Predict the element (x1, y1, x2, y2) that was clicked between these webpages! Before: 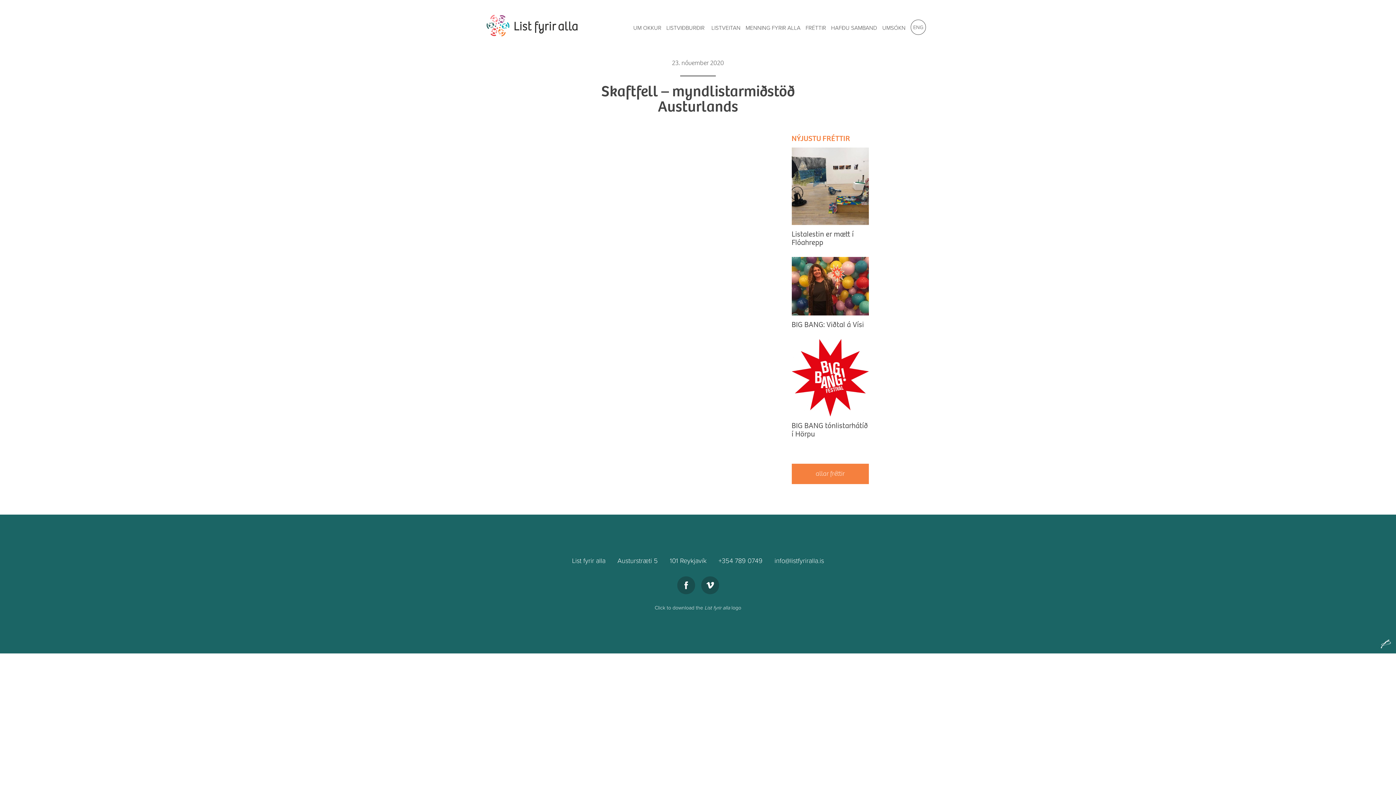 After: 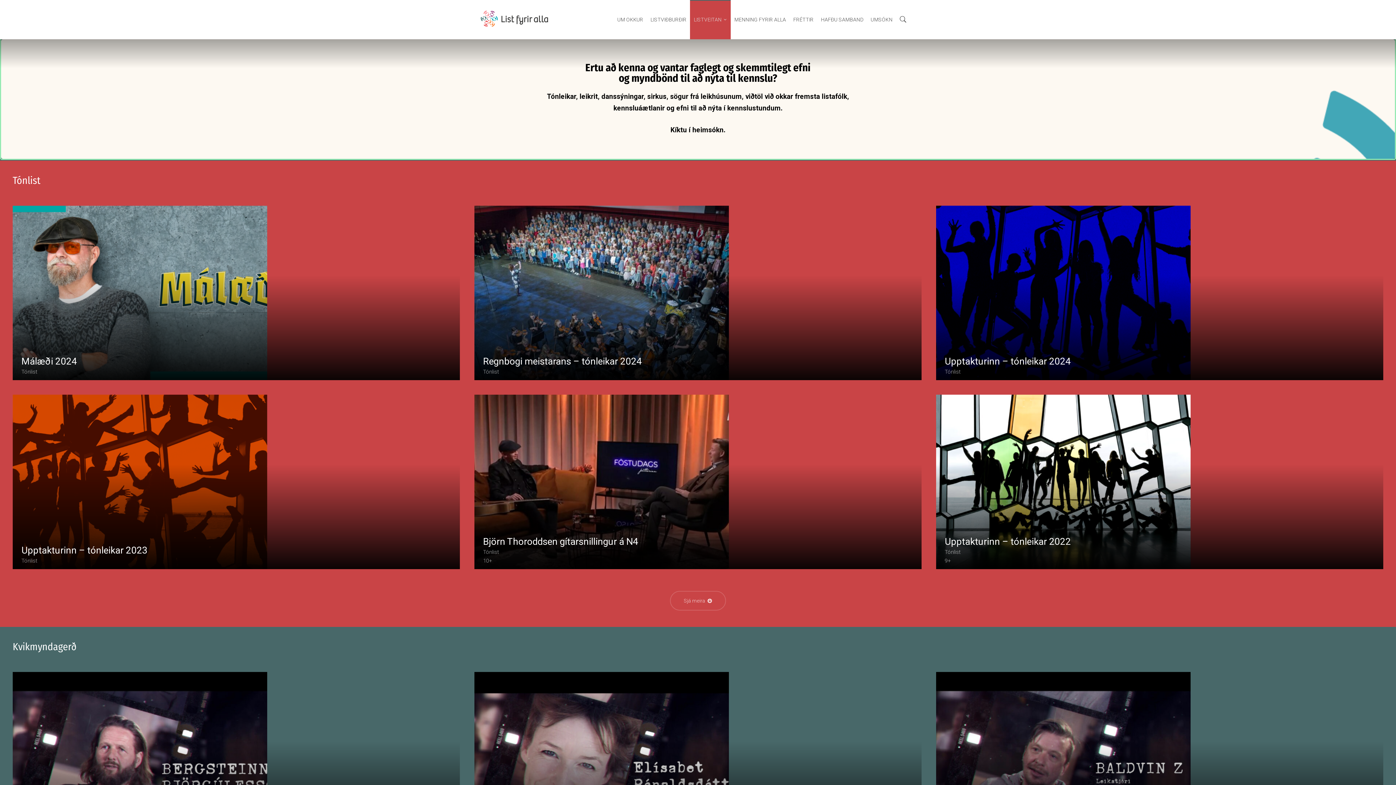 Action: label: LISTVEITAN bbox: (706, 14, 740, 41)